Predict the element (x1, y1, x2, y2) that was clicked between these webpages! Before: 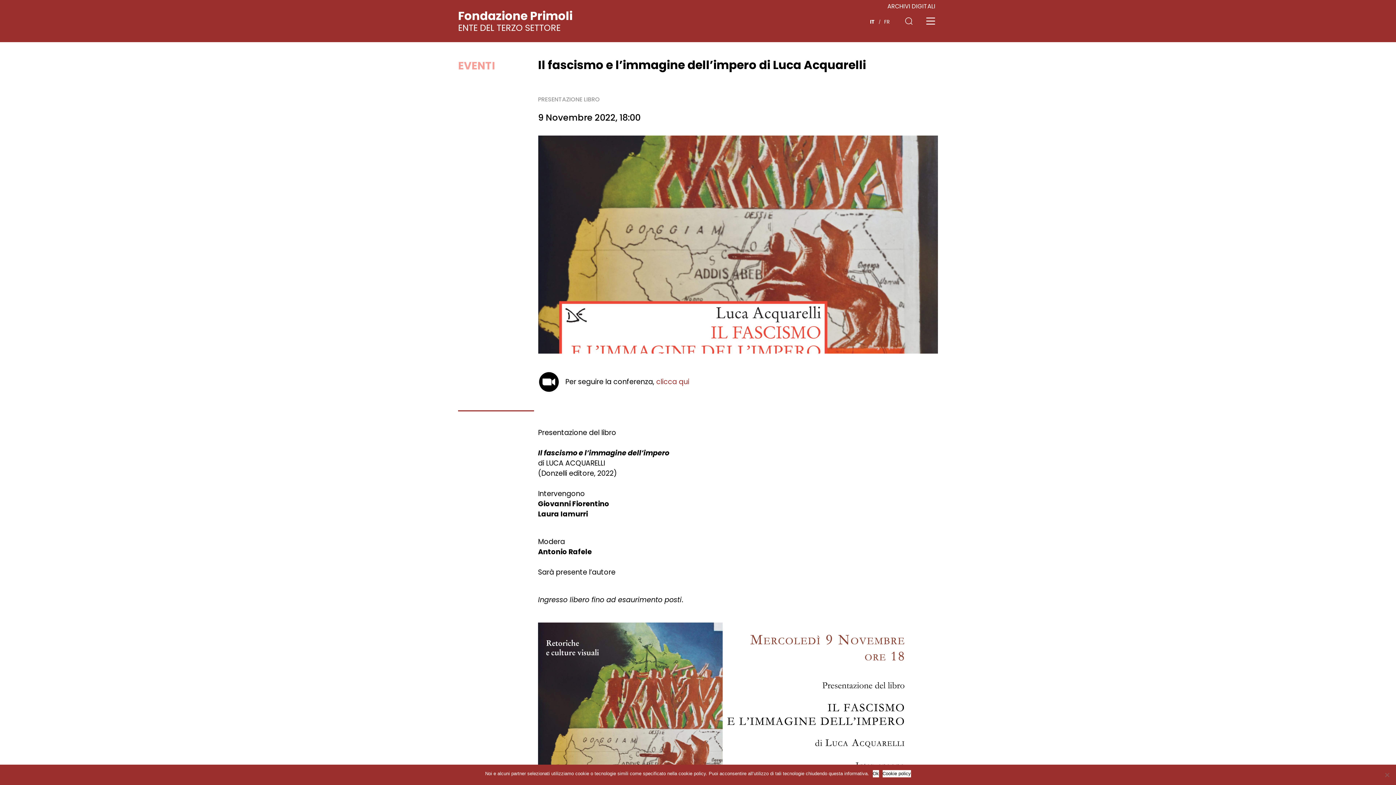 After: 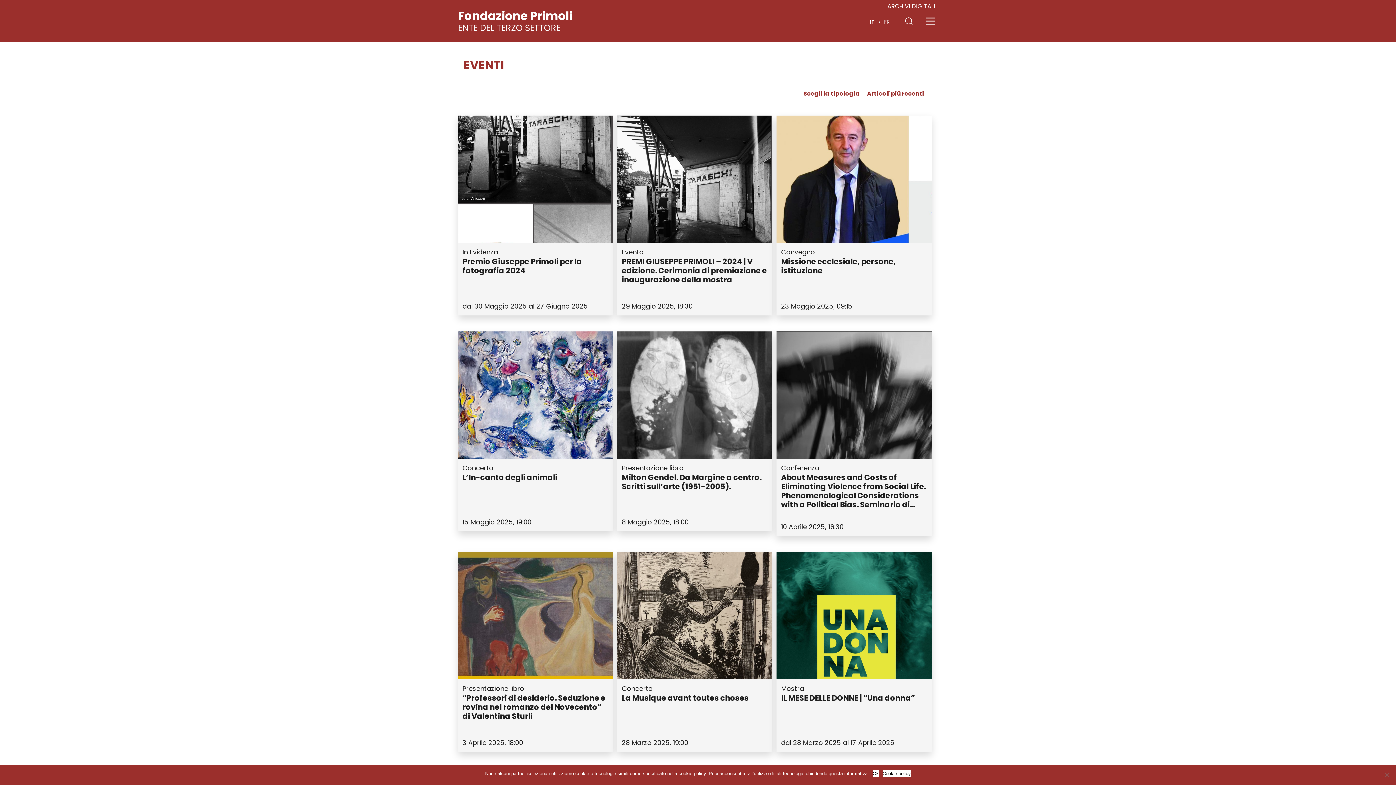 Action: label: EVENTI bbox: (458, 58, 500, 73)